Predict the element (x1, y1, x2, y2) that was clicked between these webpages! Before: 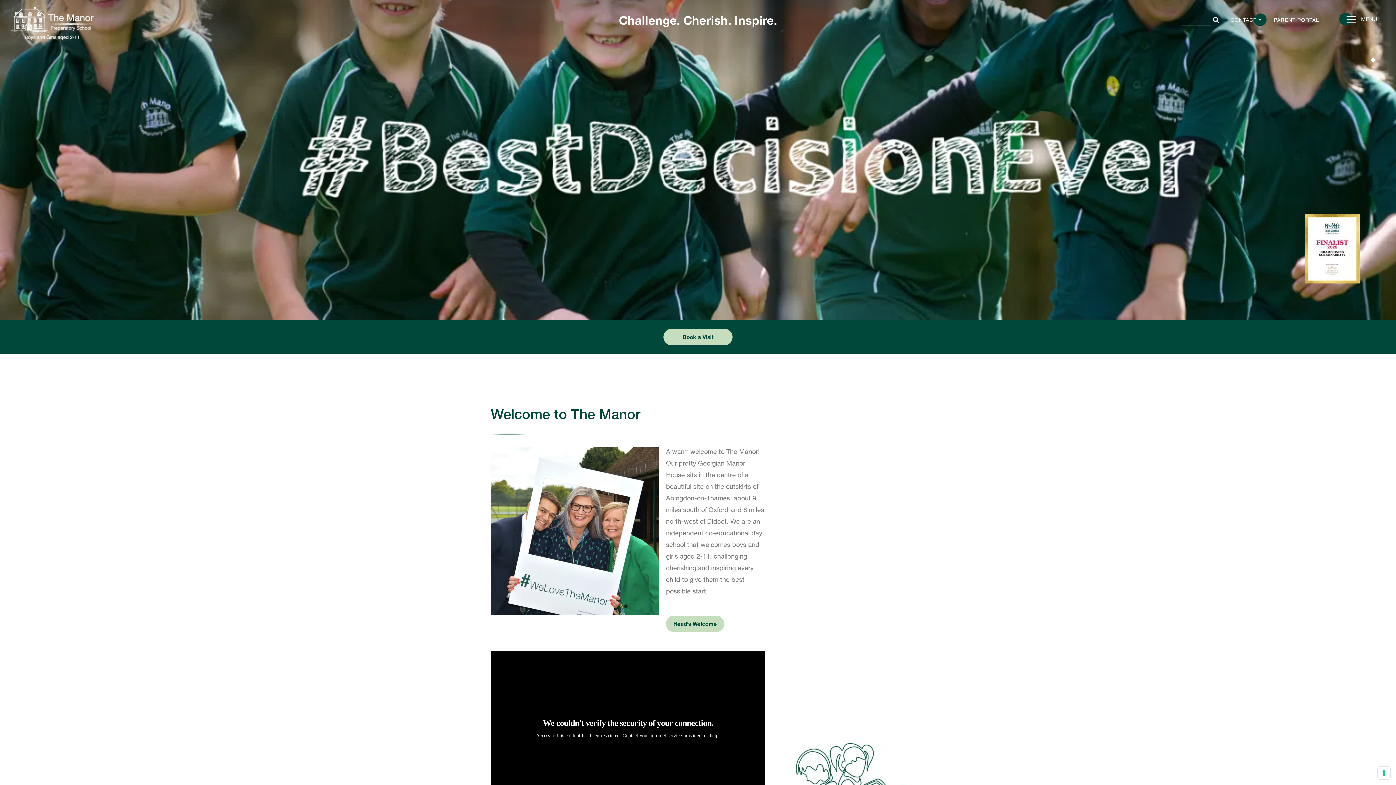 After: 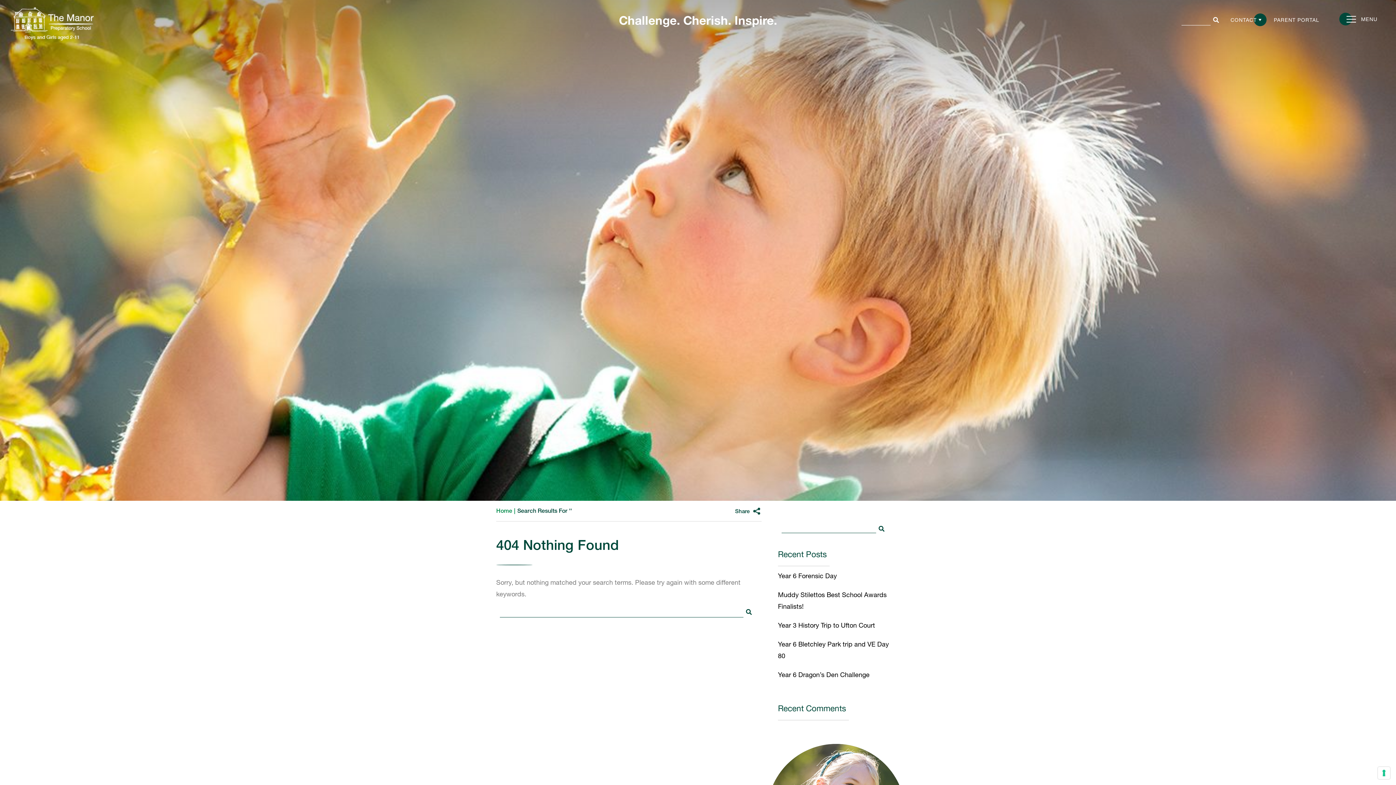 Action: bbox: (1210, 14, 1221, 24) label: Search